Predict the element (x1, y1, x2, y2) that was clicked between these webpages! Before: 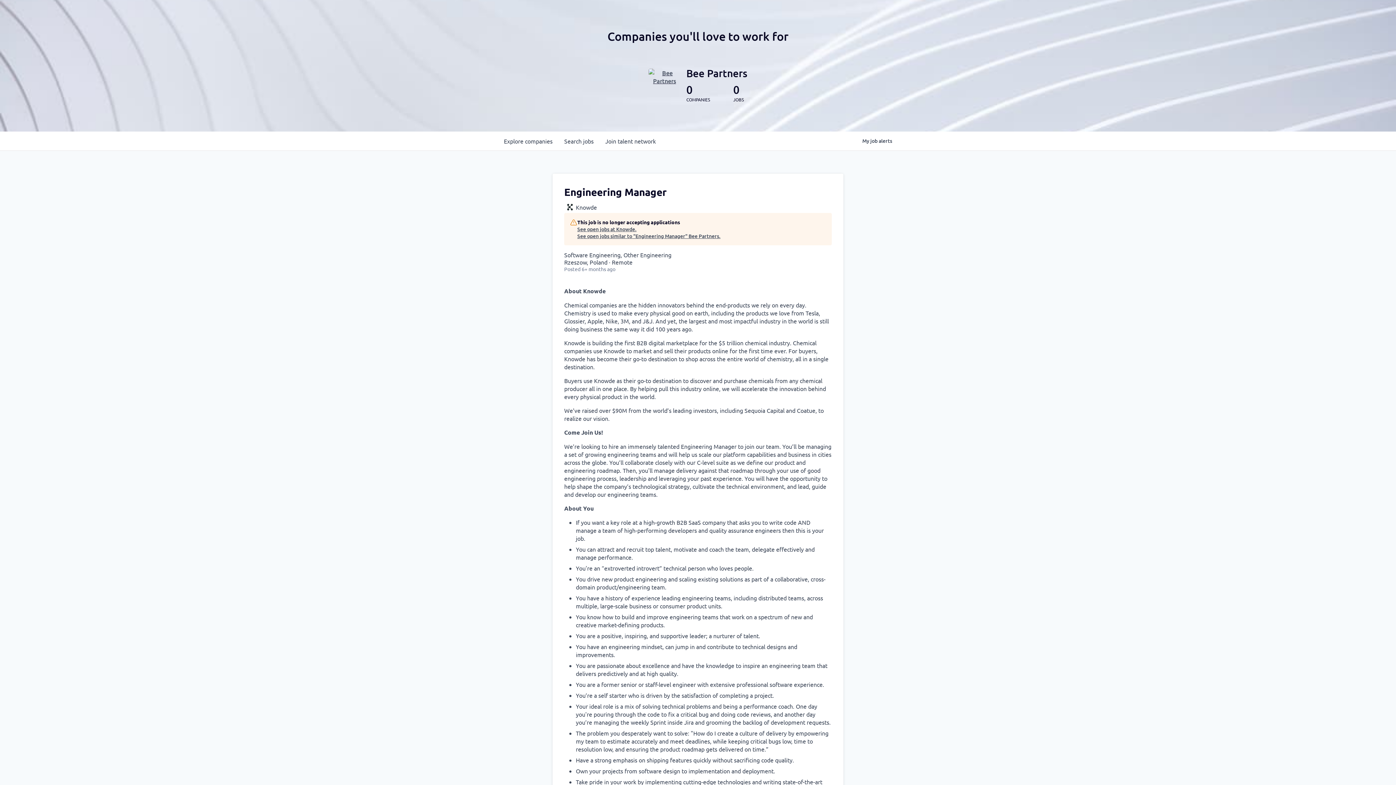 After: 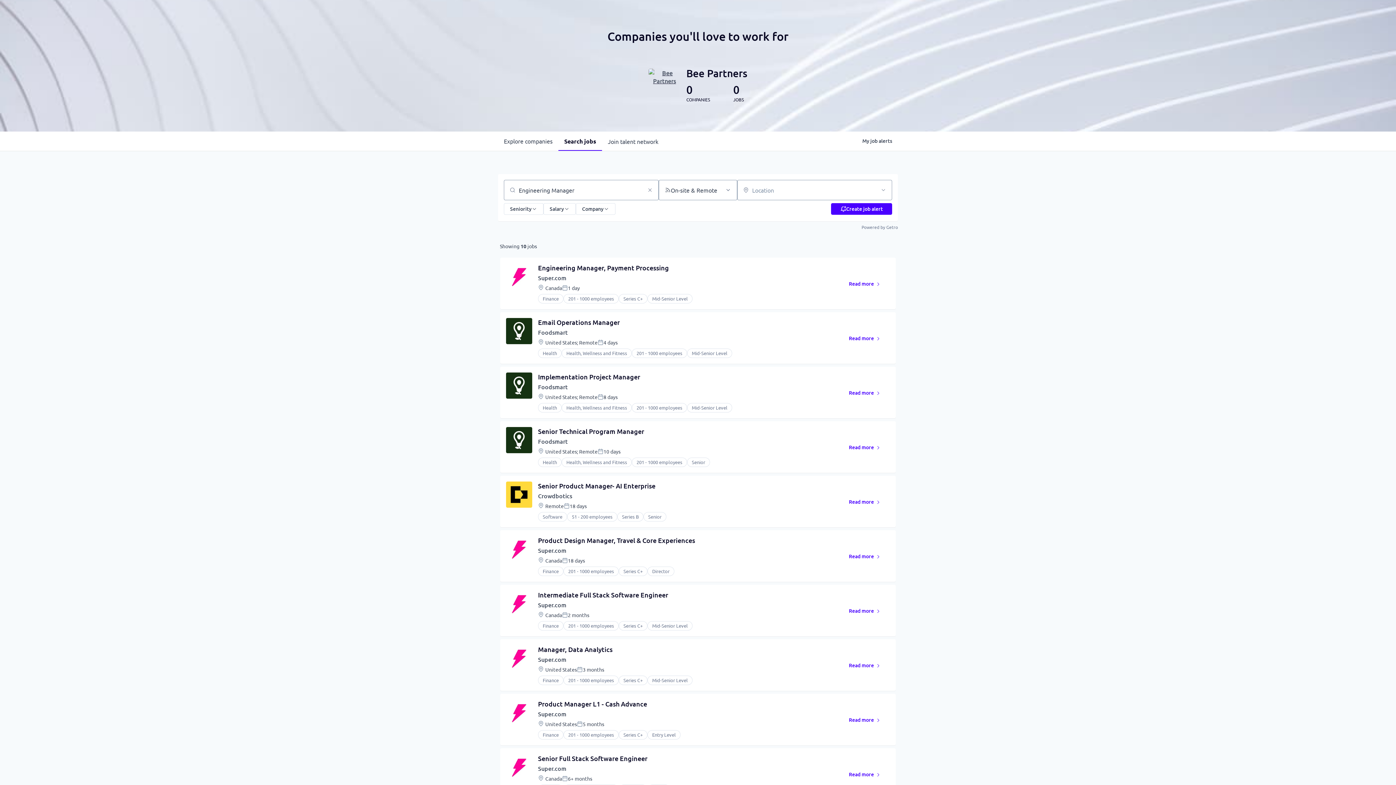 Action: label: See open jobs similar to "Engineering Manager" Bee Partners. bbox: (577, 232, 720, 239)